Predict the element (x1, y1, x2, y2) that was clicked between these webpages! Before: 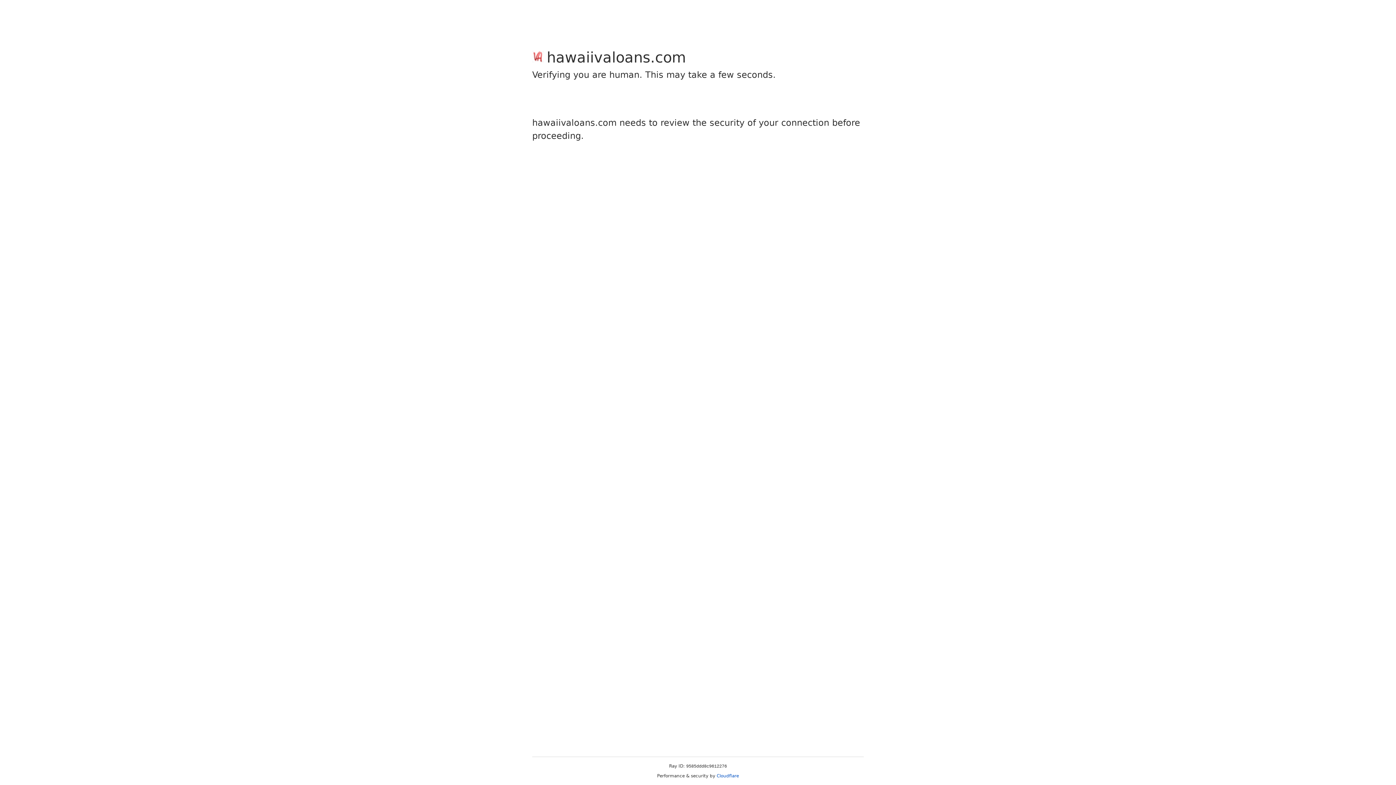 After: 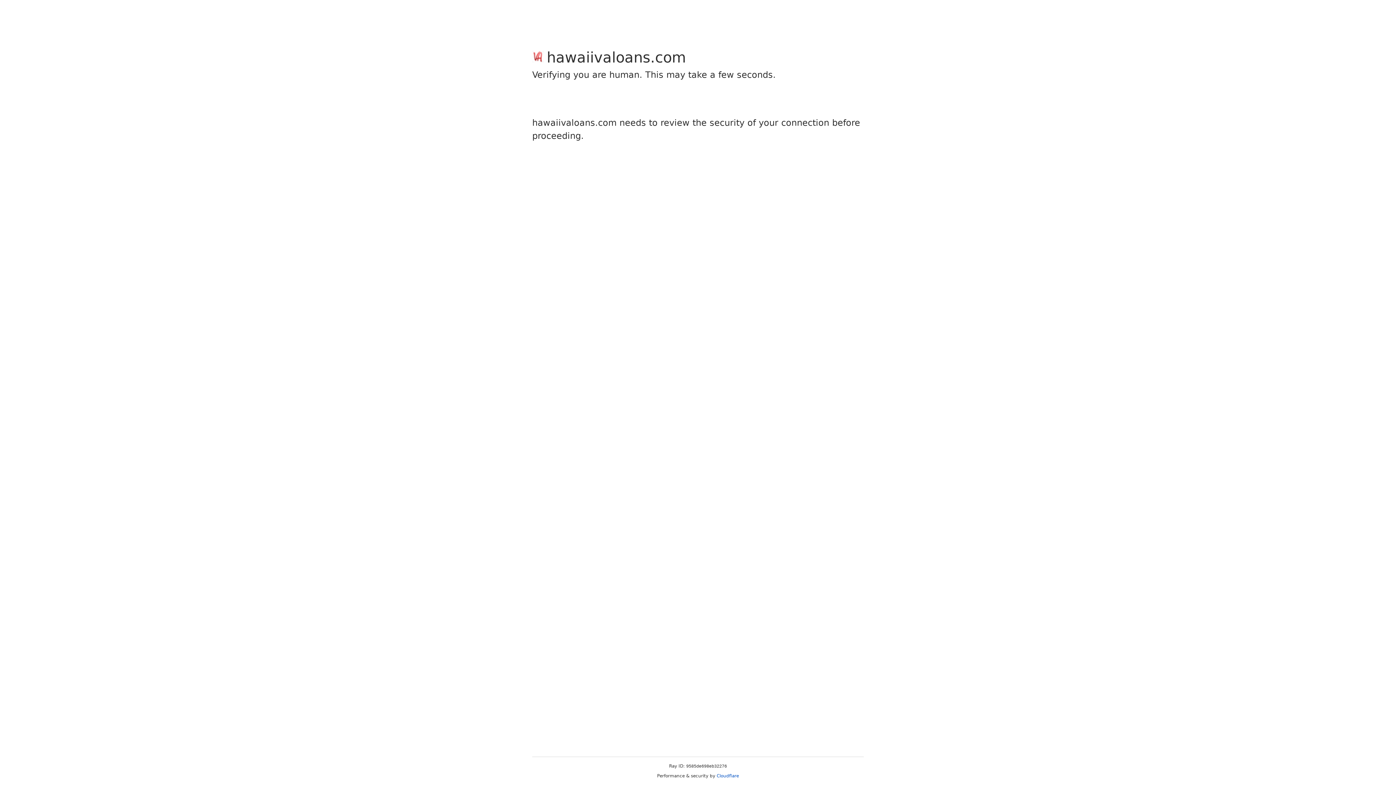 Action: bbox: (716, 773, 739, 778) label: Cloudflare